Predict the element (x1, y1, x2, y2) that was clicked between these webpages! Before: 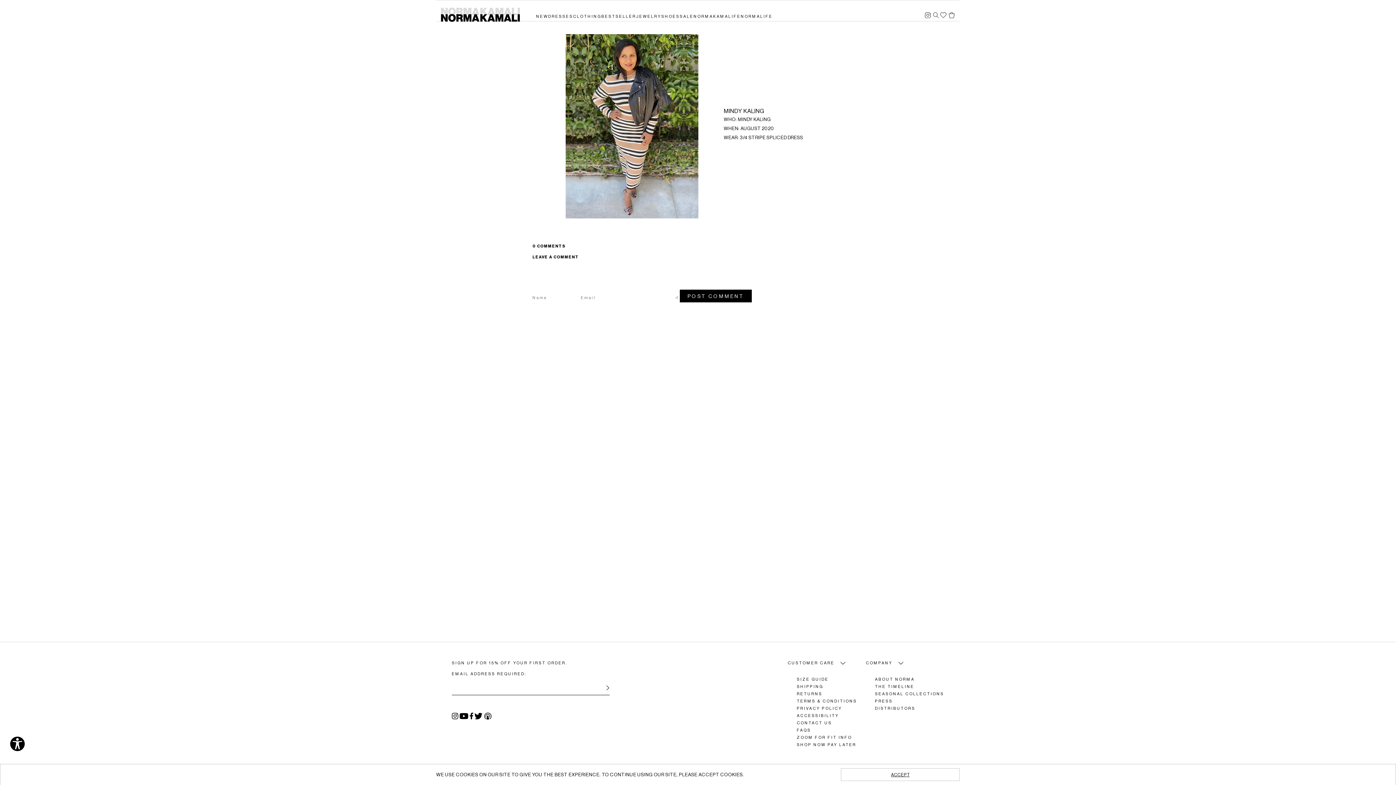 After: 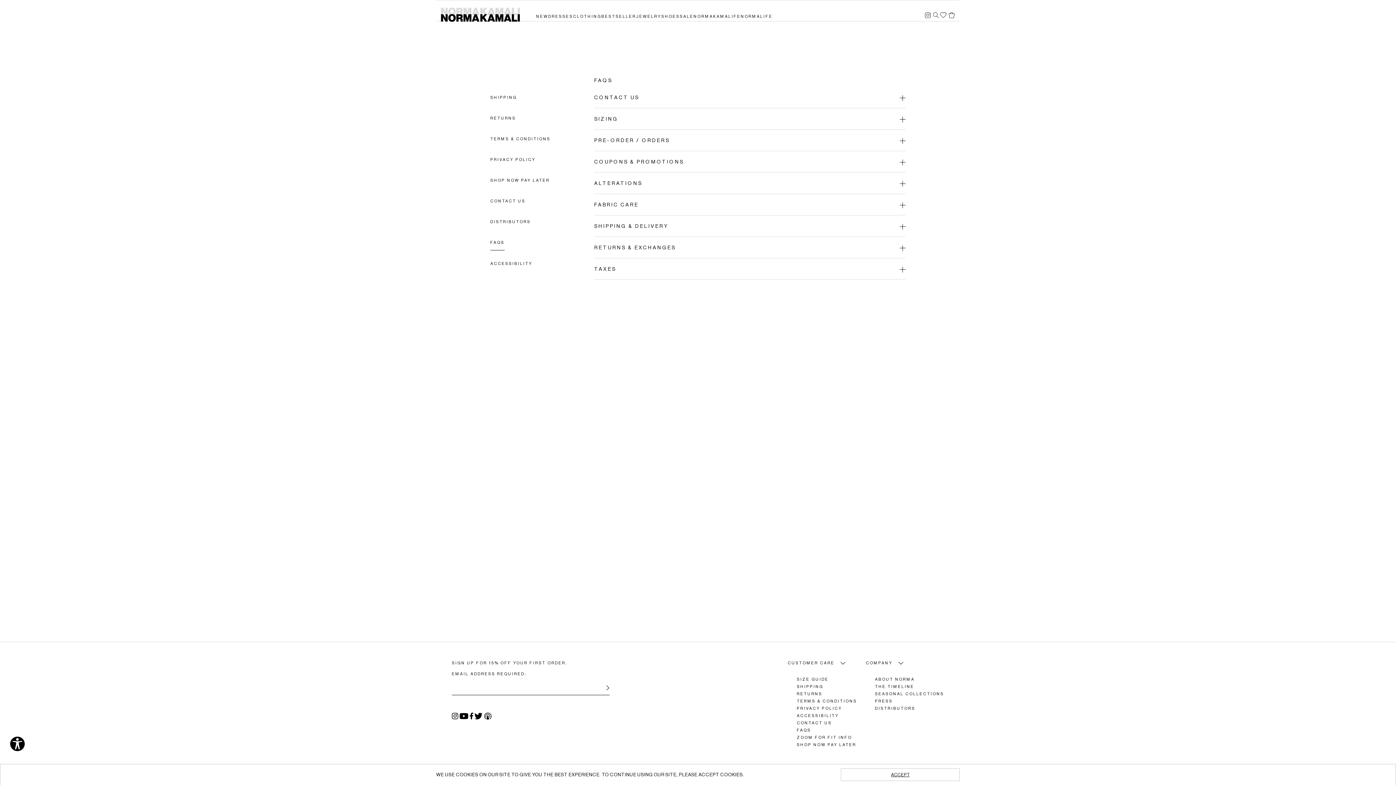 Action: bbox: (797, 727, 866, 734) label: FAQS